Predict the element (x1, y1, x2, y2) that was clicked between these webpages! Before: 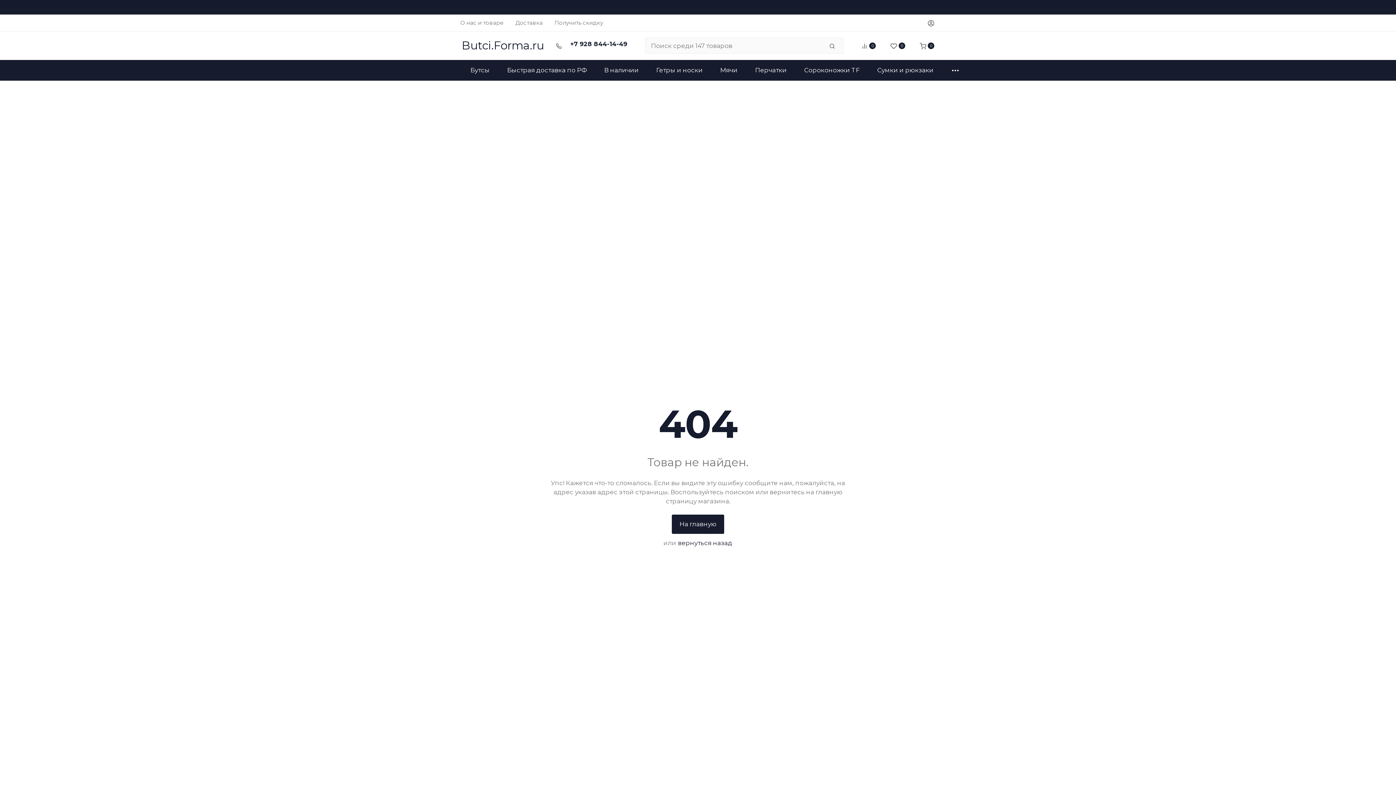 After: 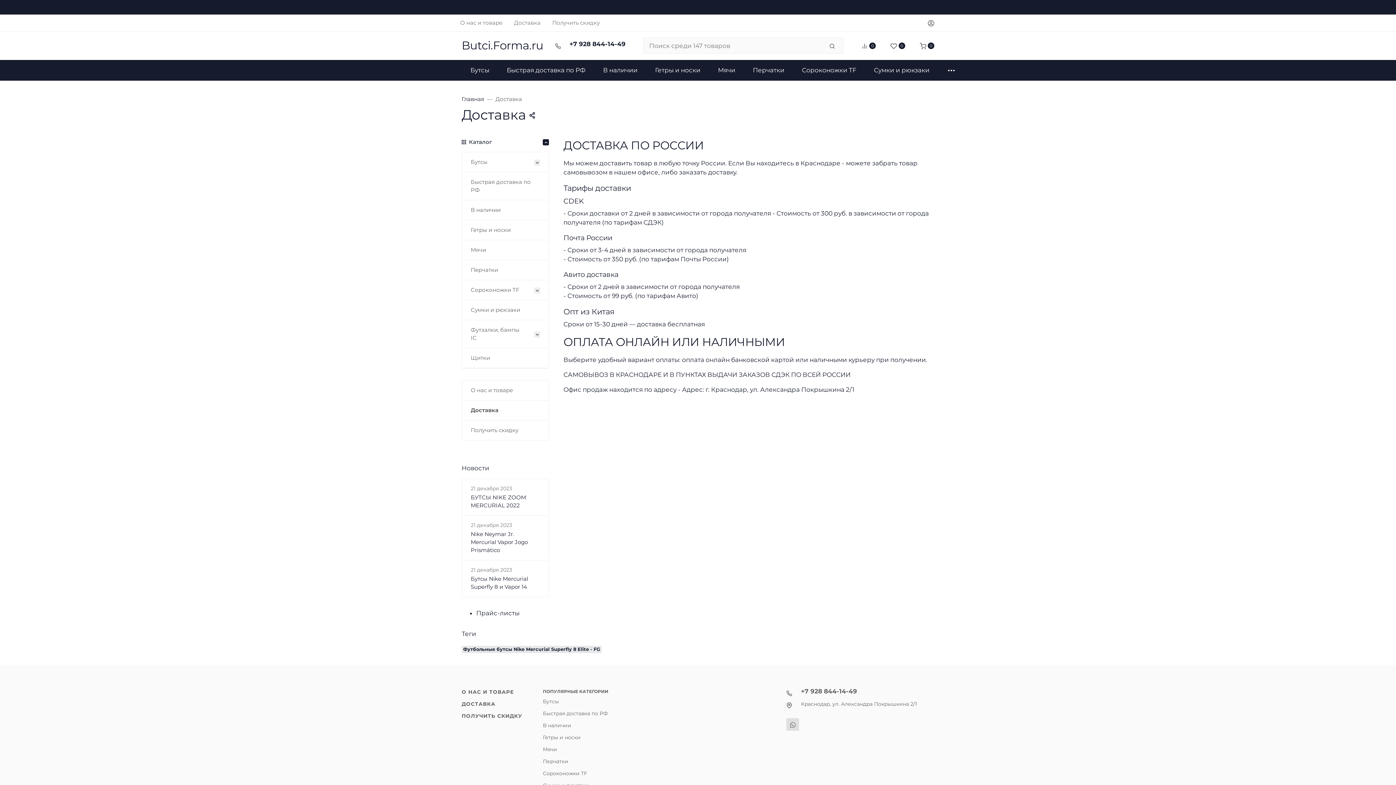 Action: label: Доставка bbox: (509, 15, 548, 29)